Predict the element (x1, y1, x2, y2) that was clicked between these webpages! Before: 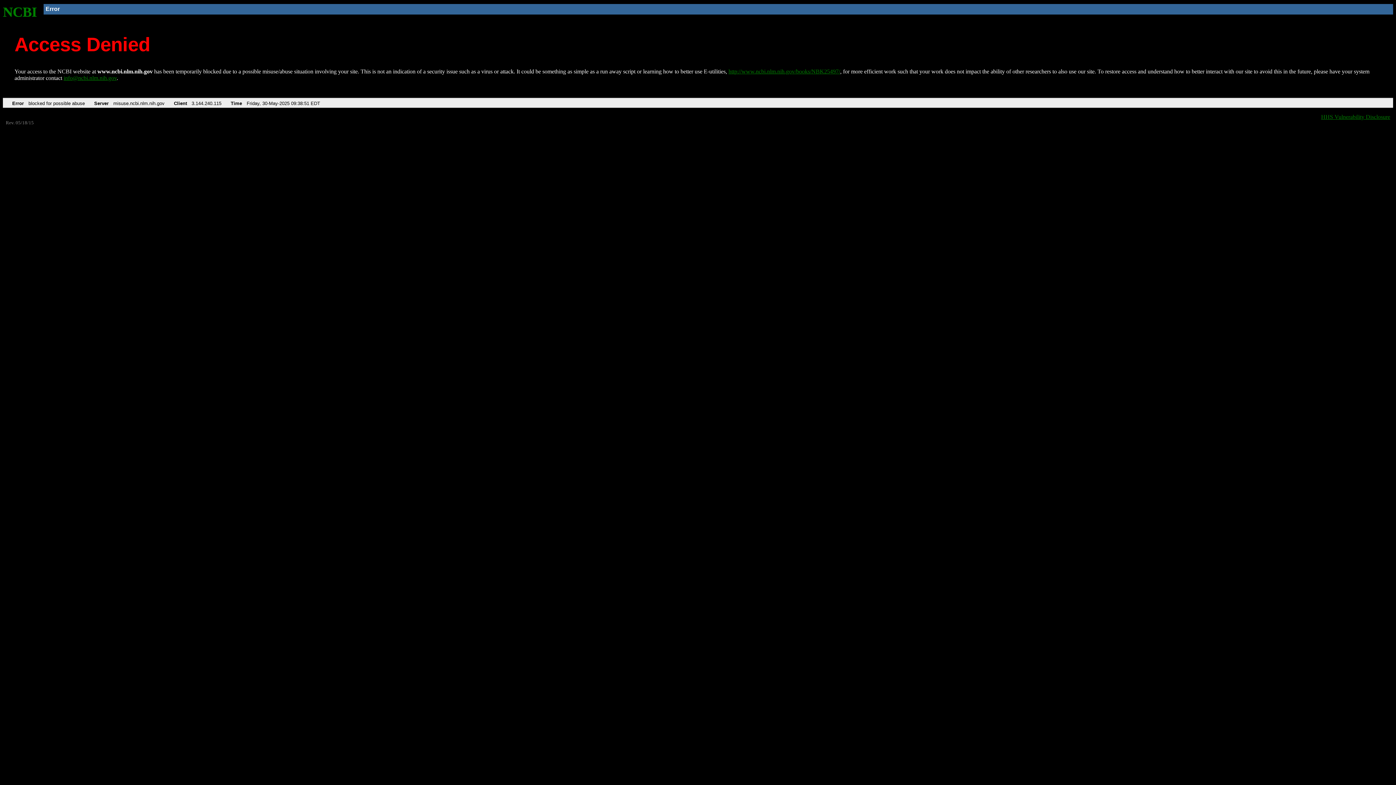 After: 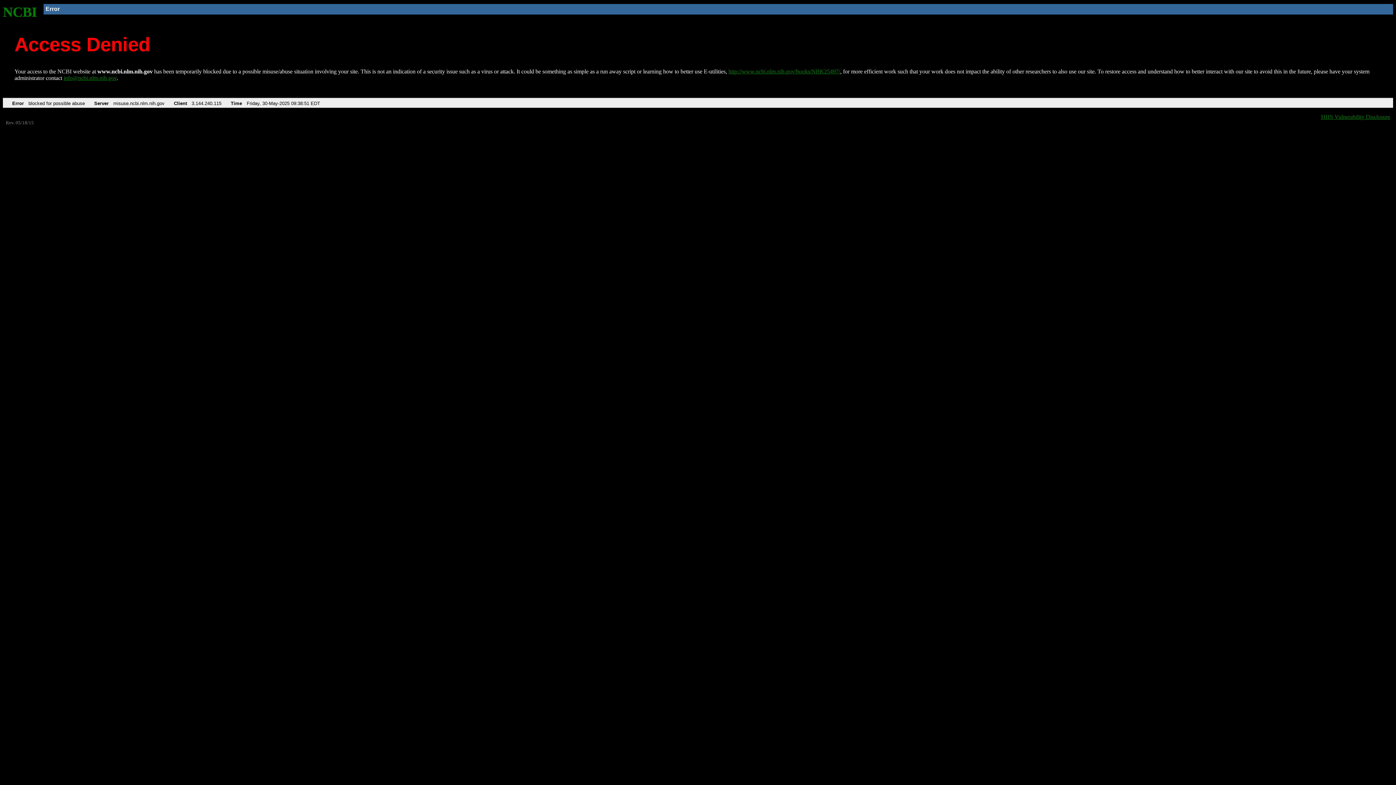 Action: bbox: (63, 75, 116, 81) label: info@ncbi.nlm.nih.gov